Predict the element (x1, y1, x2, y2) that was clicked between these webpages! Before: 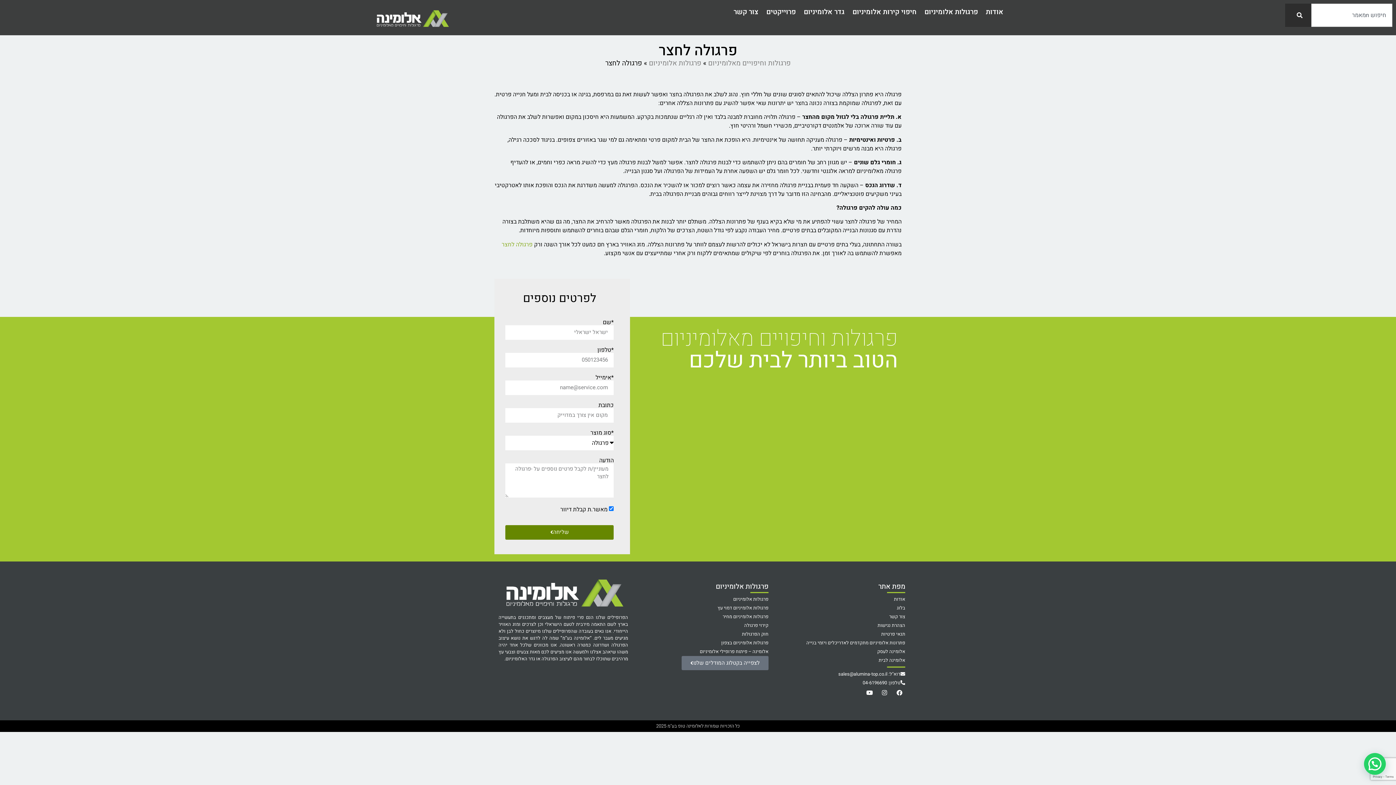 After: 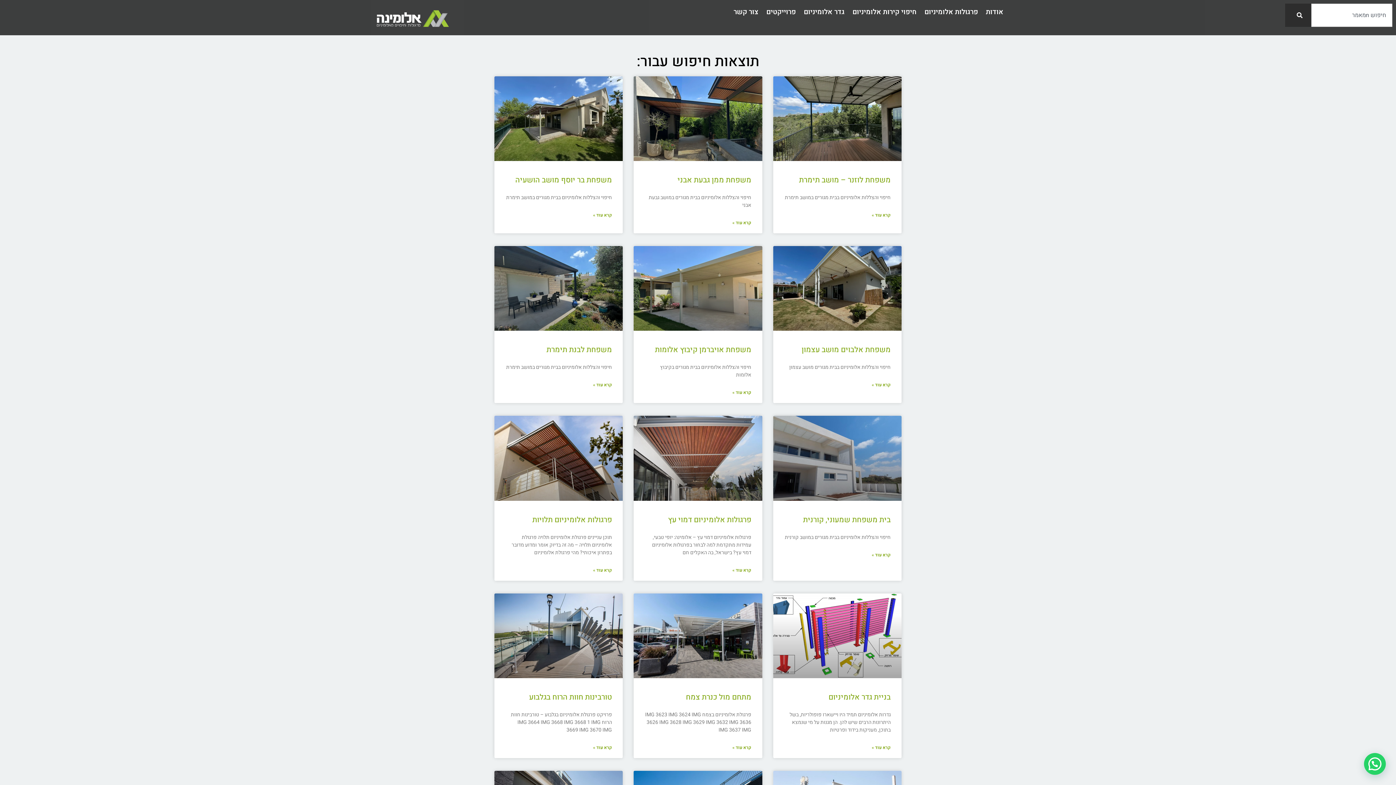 Action: label: חיפוש bbox: (1285, 3, 1311, 26)